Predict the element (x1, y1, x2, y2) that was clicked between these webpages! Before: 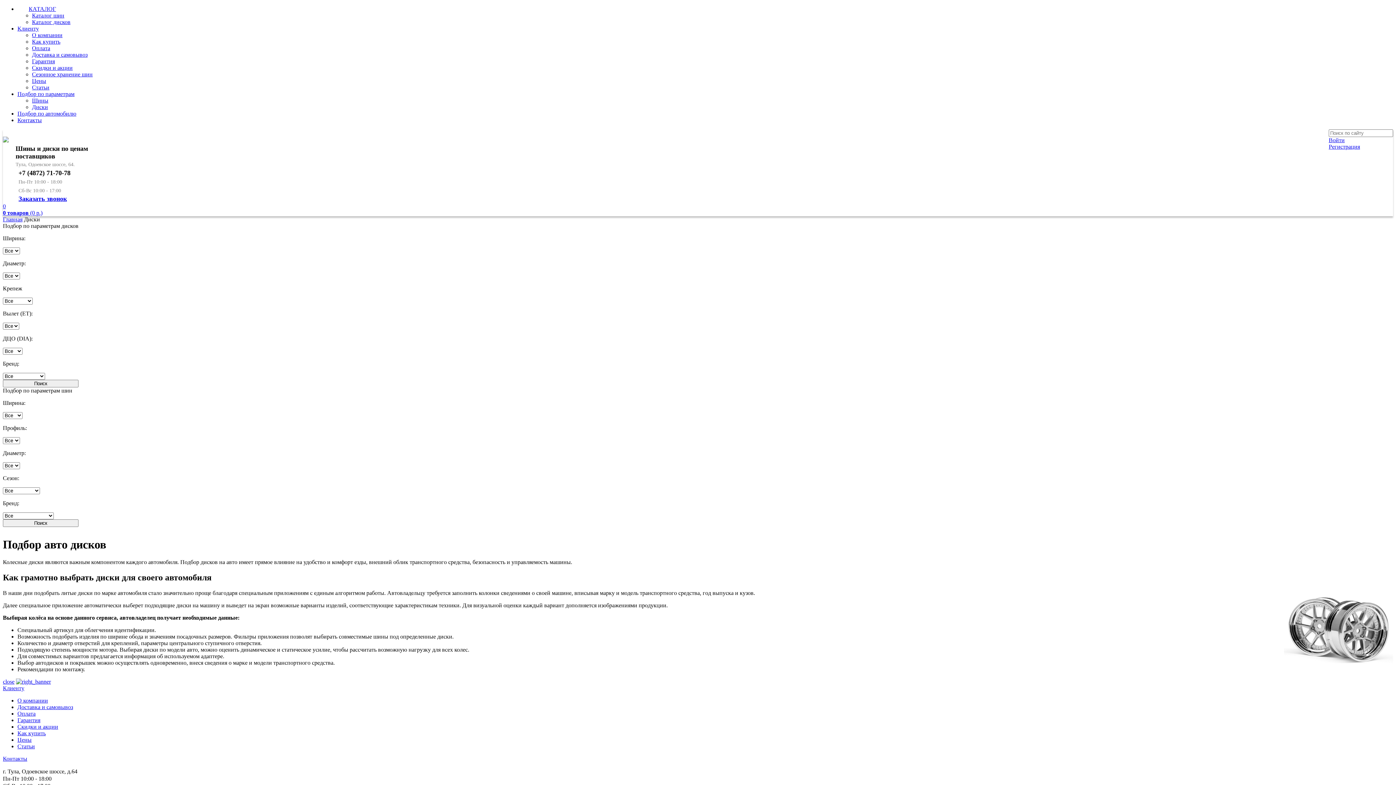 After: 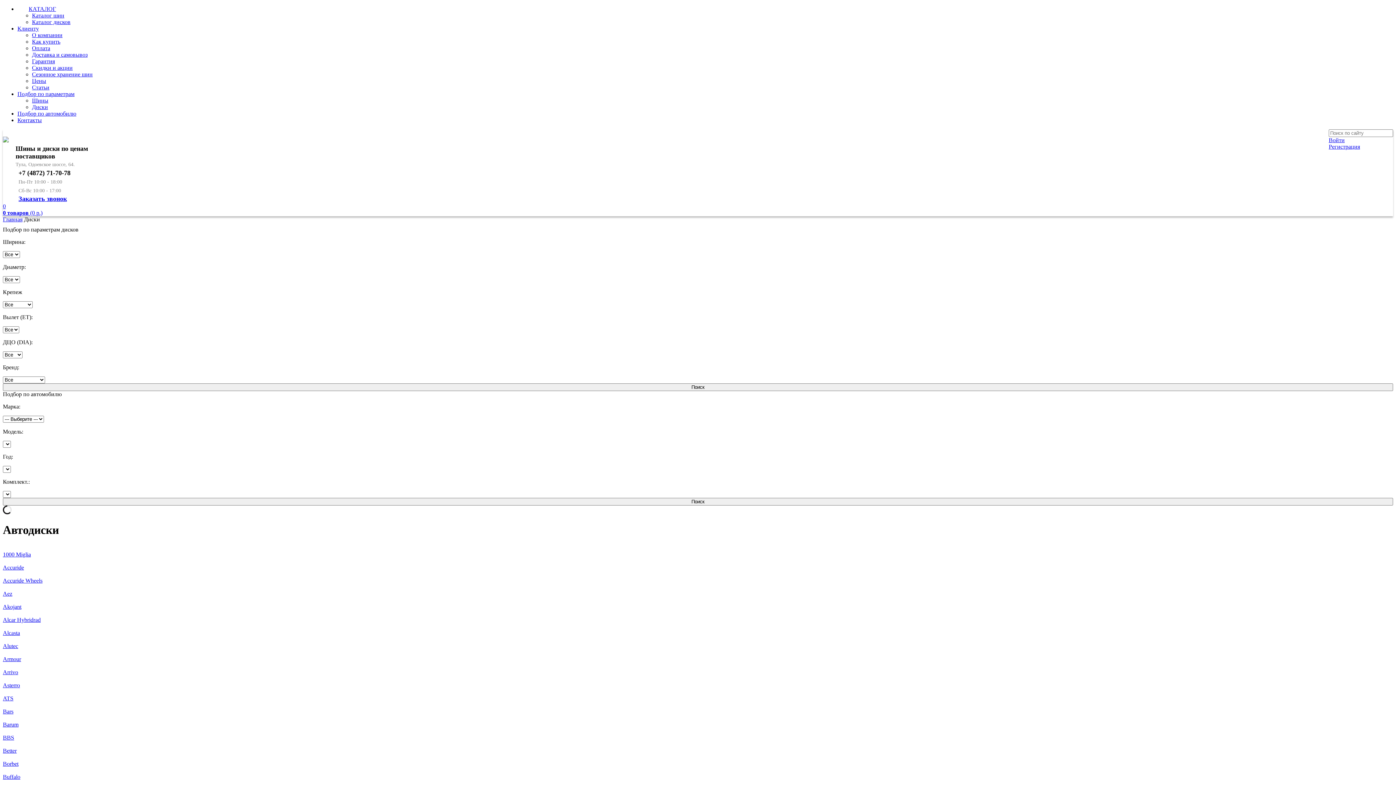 Action: bbox: (32, 18, 70, 25) label: Каталог дисков